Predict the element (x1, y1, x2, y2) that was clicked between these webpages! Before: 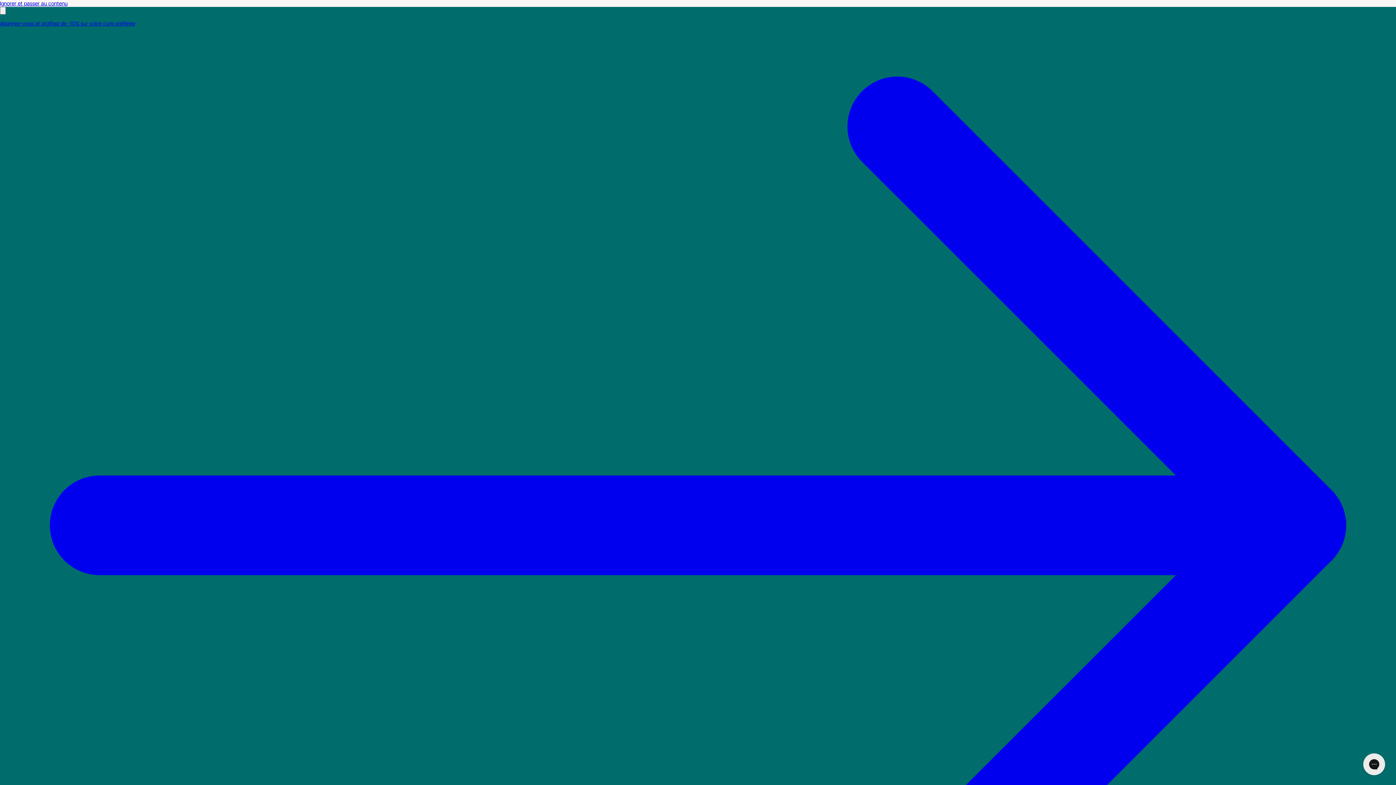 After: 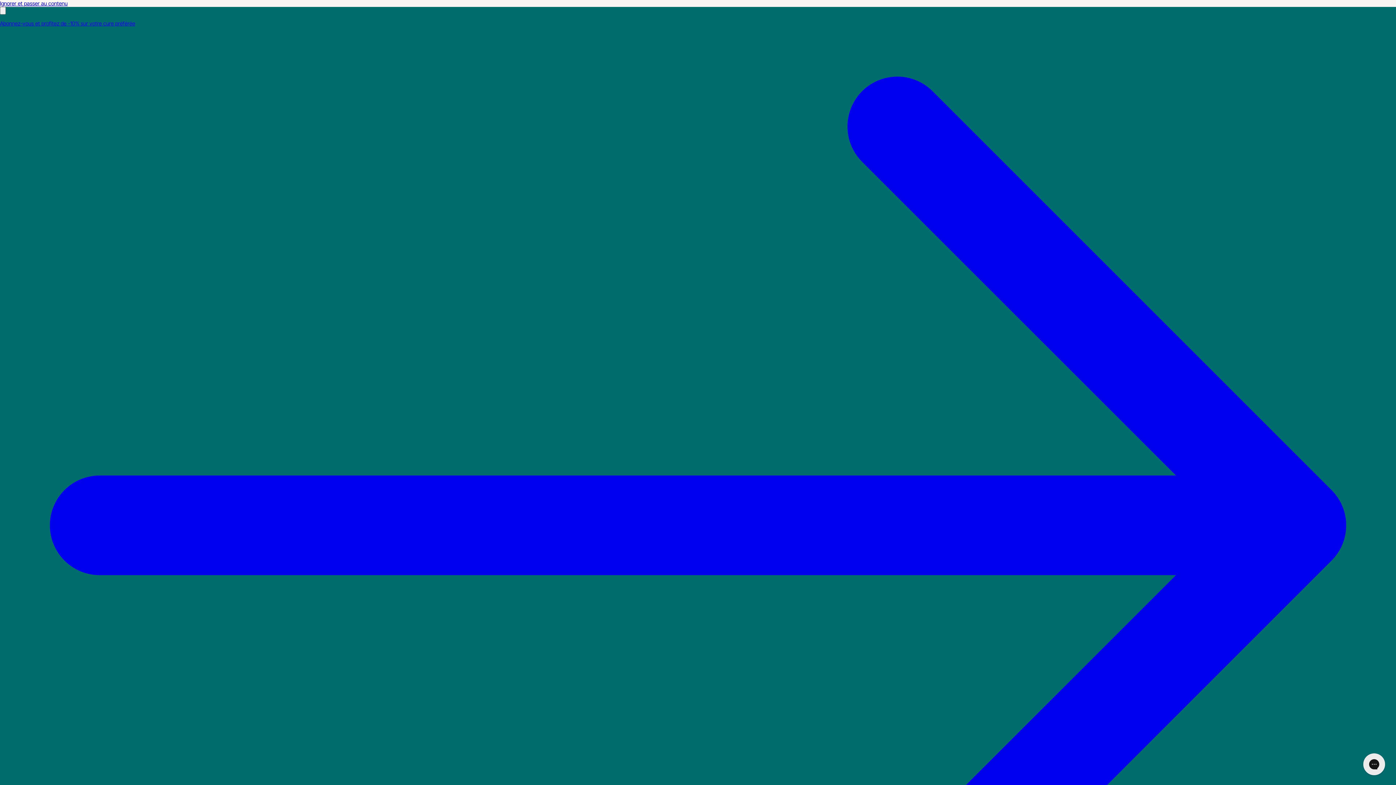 Action: bbox: (0, 20, 1396, 1025) label: Abonnez-vous et profitez de -10% sur votre cure préférée